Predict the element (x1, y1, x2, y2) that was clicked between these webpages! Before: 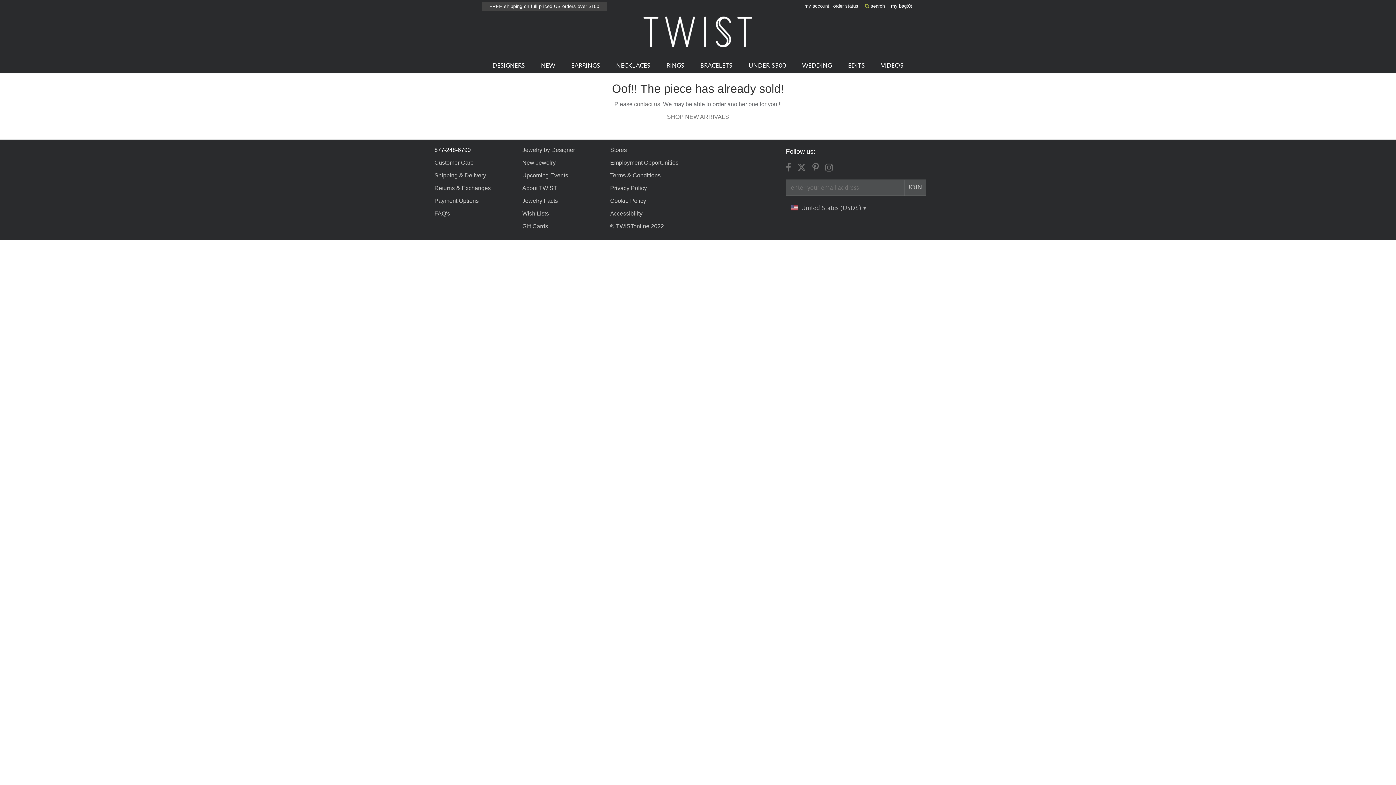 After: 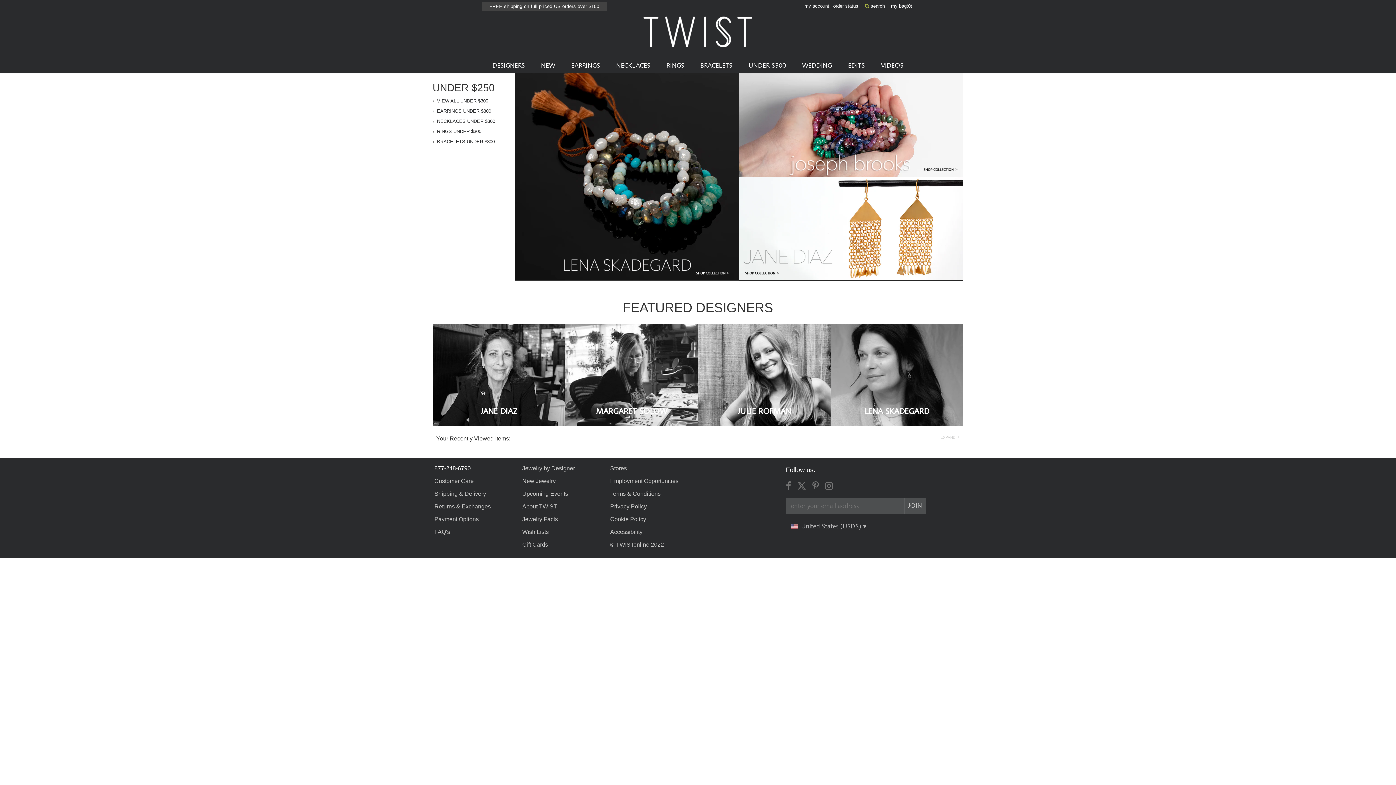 Action: label: UNDER $300 bbox: (748, 58, 786, 73)